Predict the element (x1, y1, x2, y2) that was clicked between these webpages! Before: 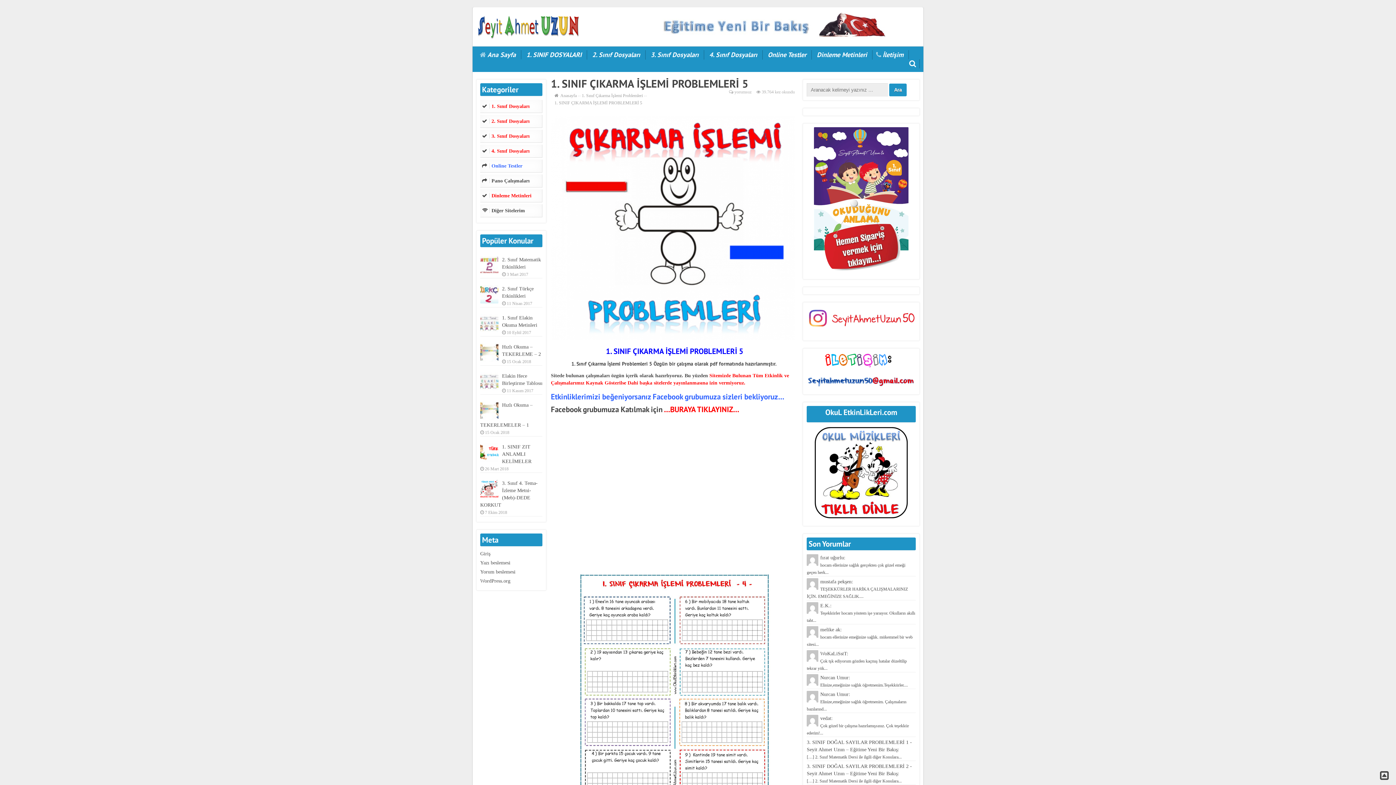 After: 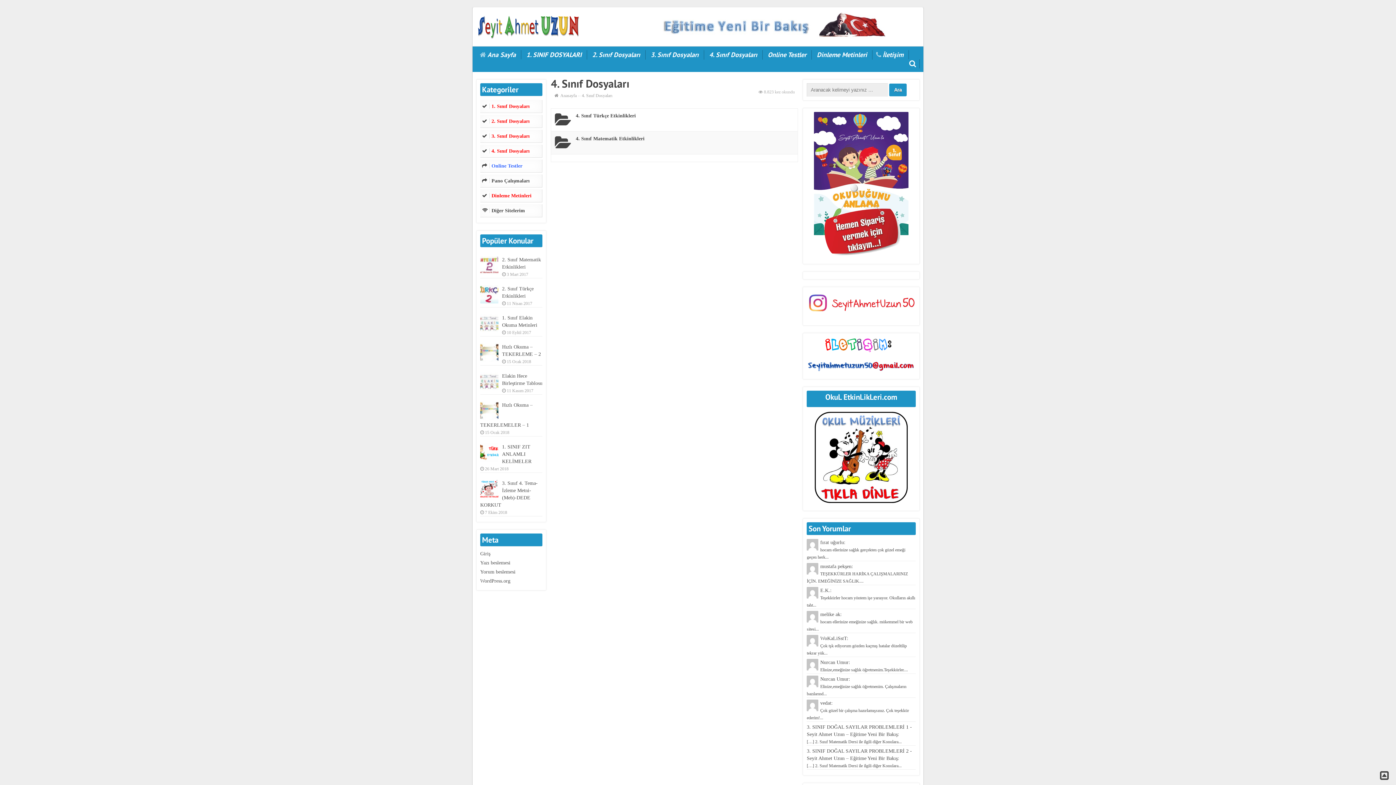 Action: bbox: (709, 50, 757, 58) label: 4. Sınıf Dosyaları